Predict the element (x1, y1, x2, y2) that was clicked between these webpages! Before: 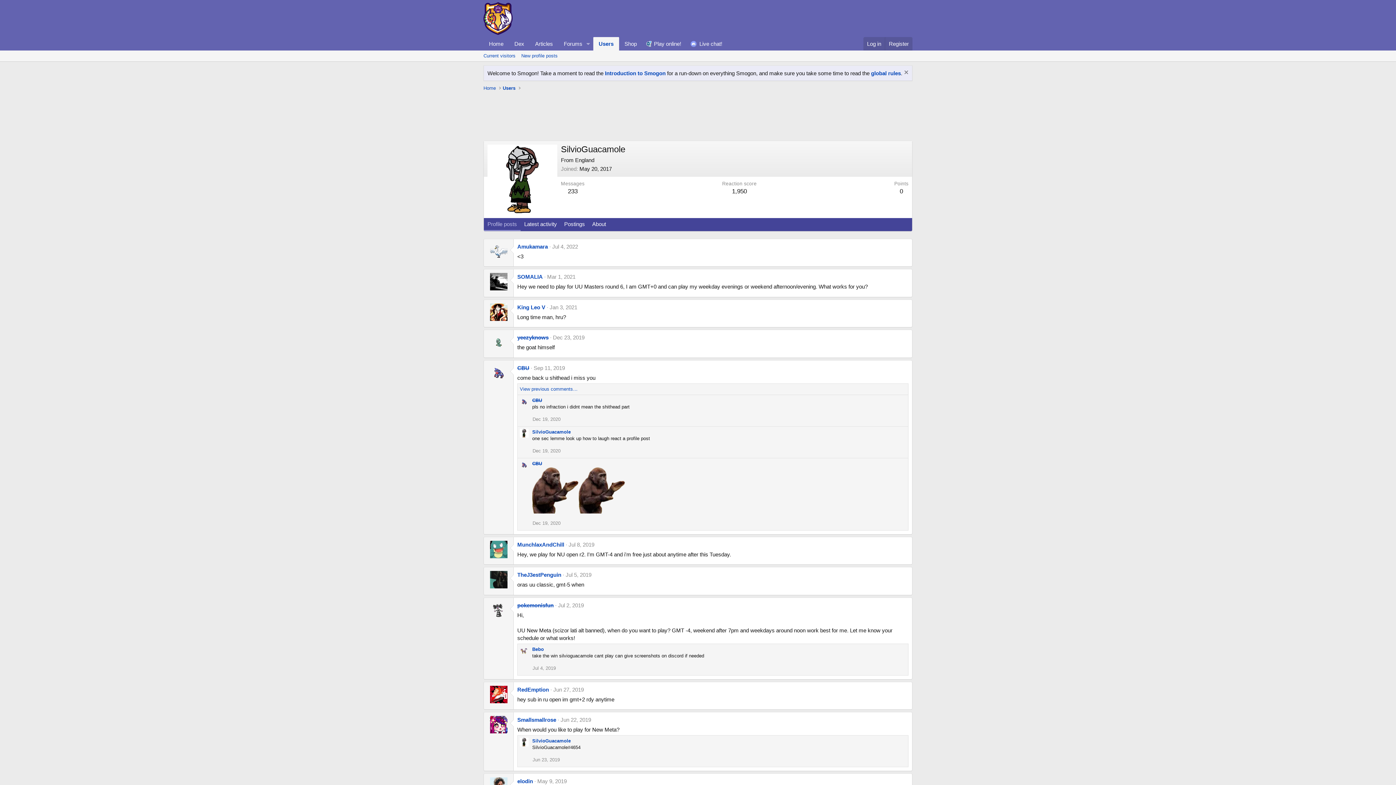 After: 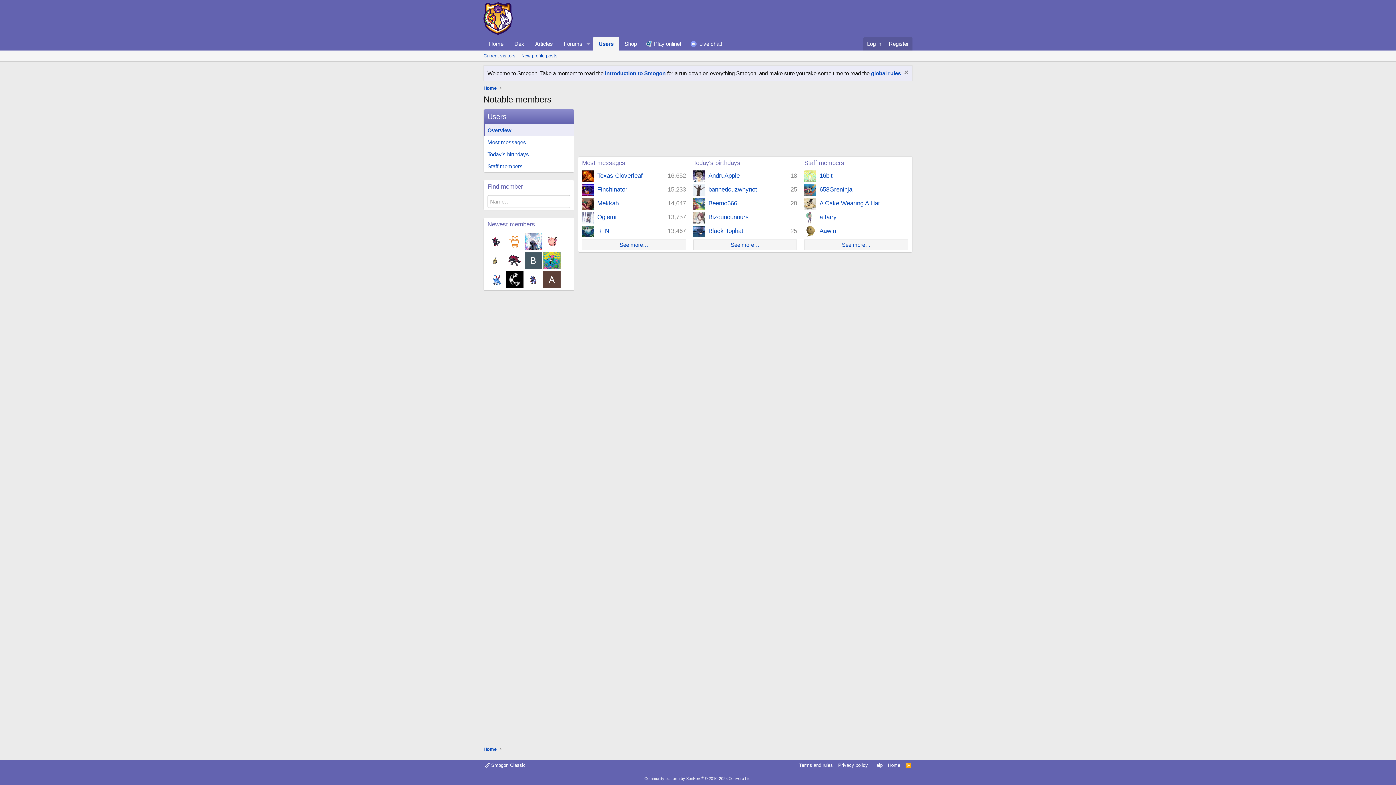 Action: label: Users bbox: (593, 37, 619, 50)